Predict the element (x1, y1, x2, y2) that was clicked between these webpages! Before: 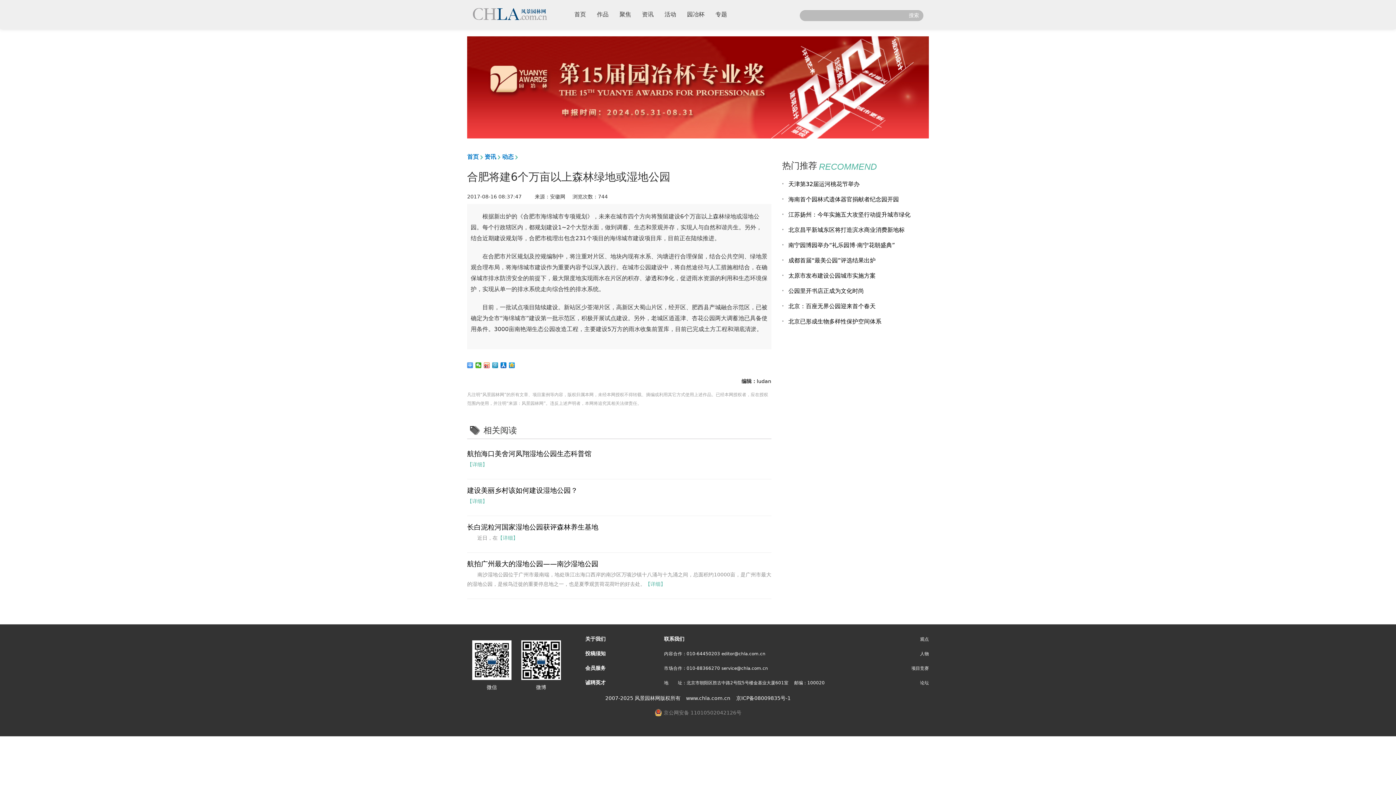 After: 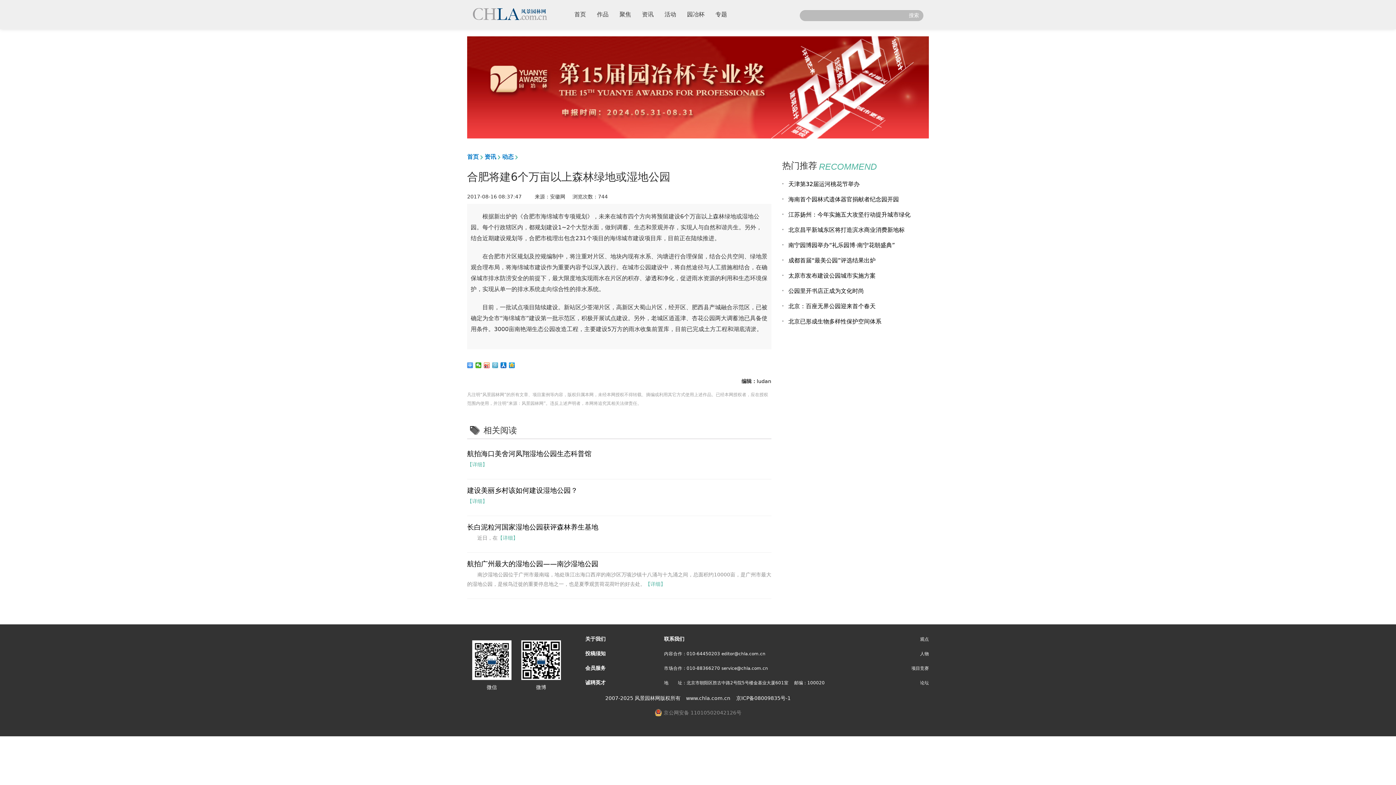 Action: bbox: (492, 362, 498, 368)